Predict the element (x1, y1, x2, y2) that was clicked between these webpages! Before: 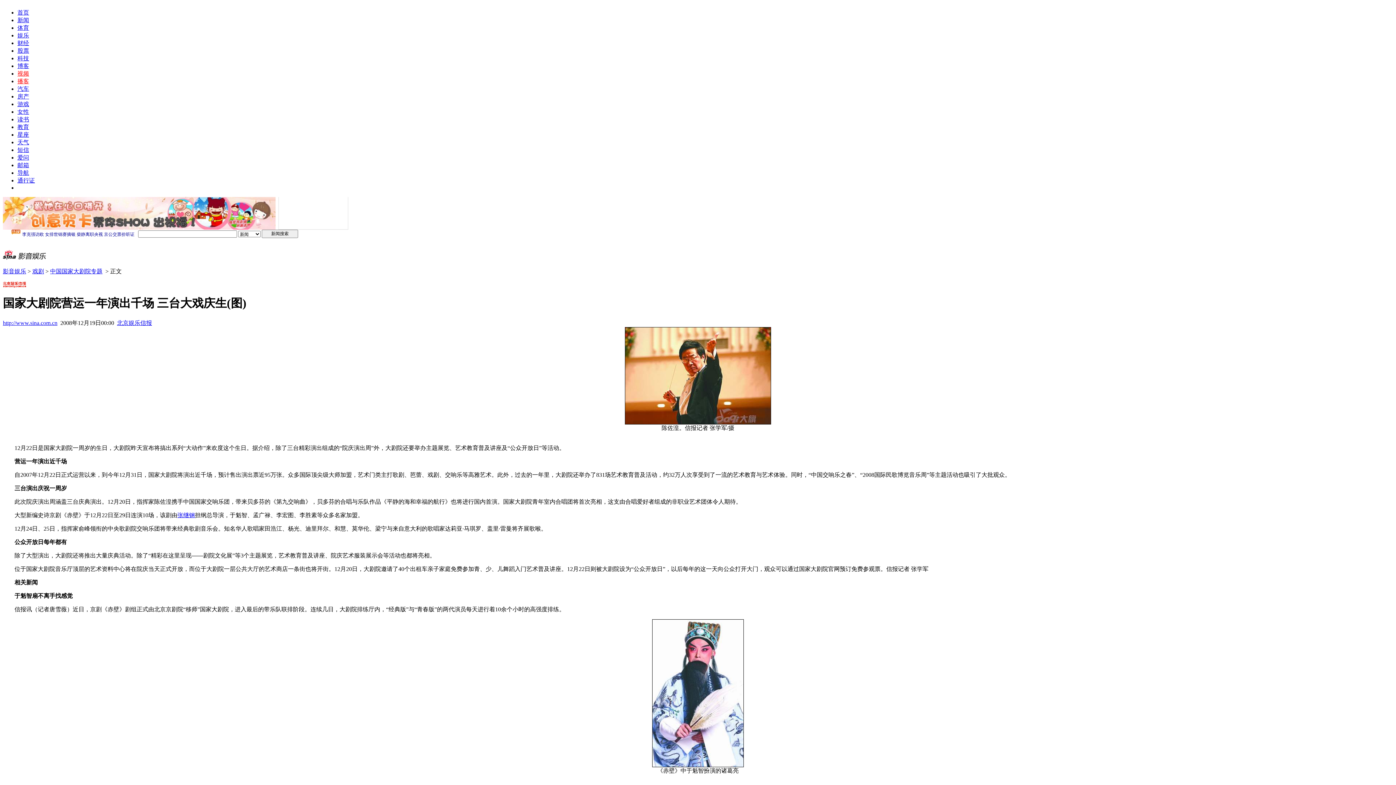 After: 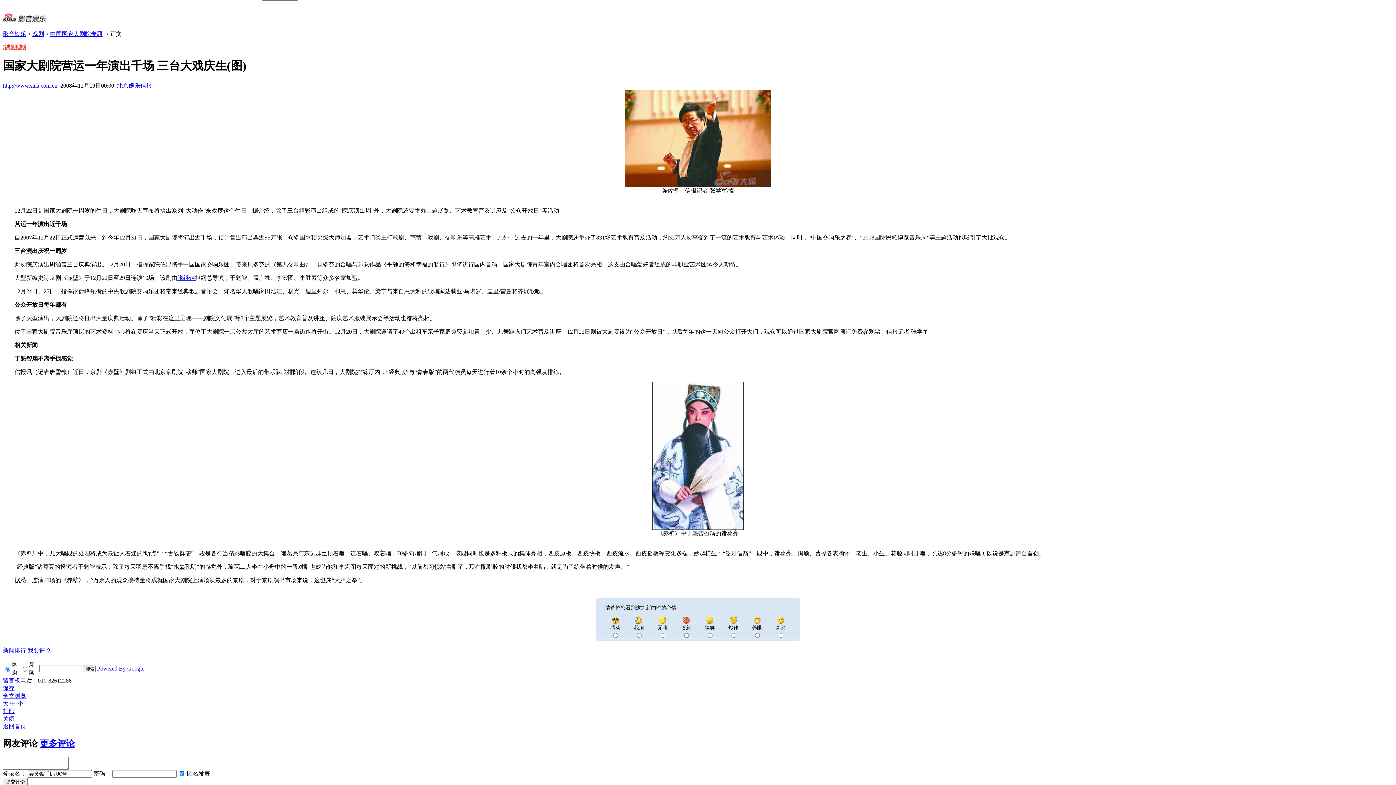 Action: bbox: (2, -1, 3, 4)